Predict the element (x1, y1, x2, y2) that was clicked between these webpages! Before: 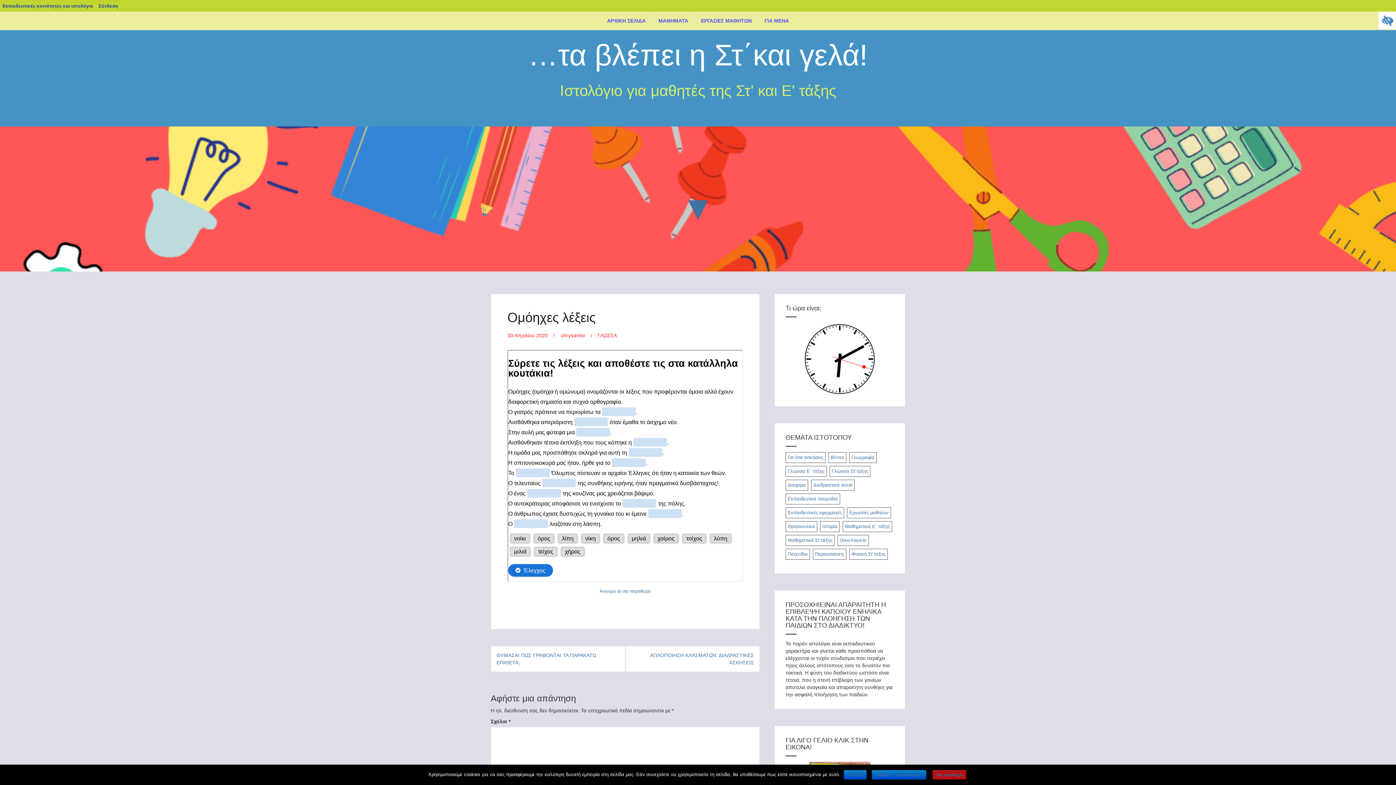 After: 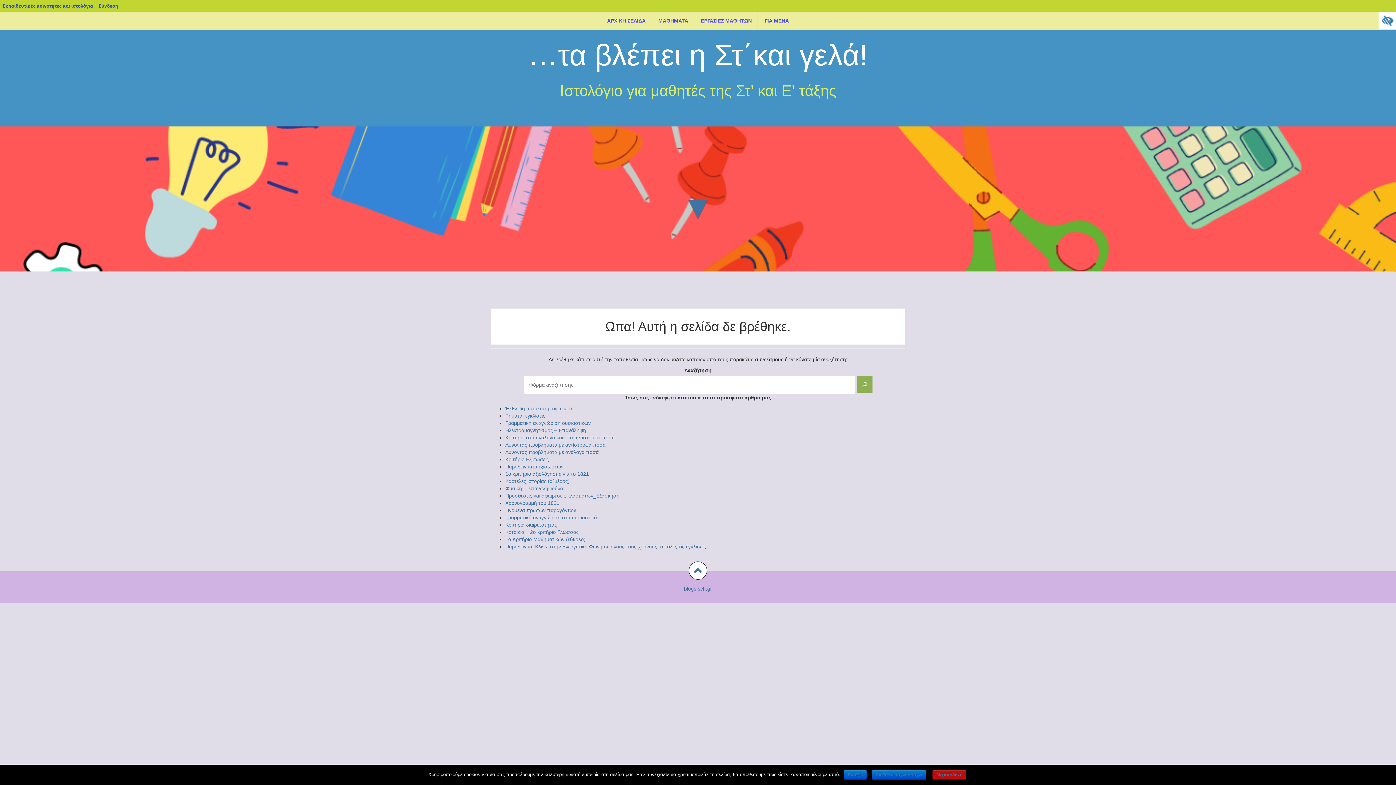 Action: label: Γλώσσα Στ΄τάξης (51 στοιχεία) bbox: (829, 466, 870, 477)